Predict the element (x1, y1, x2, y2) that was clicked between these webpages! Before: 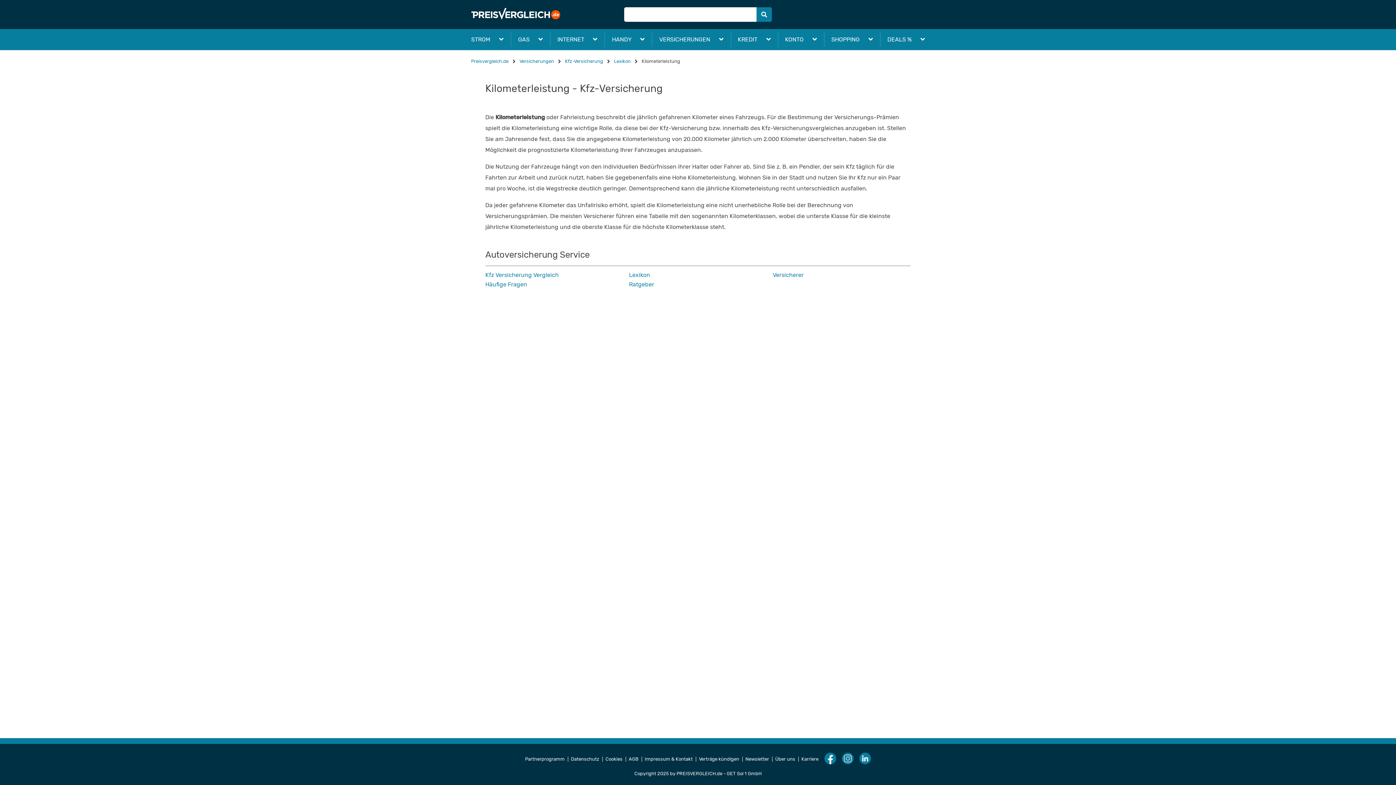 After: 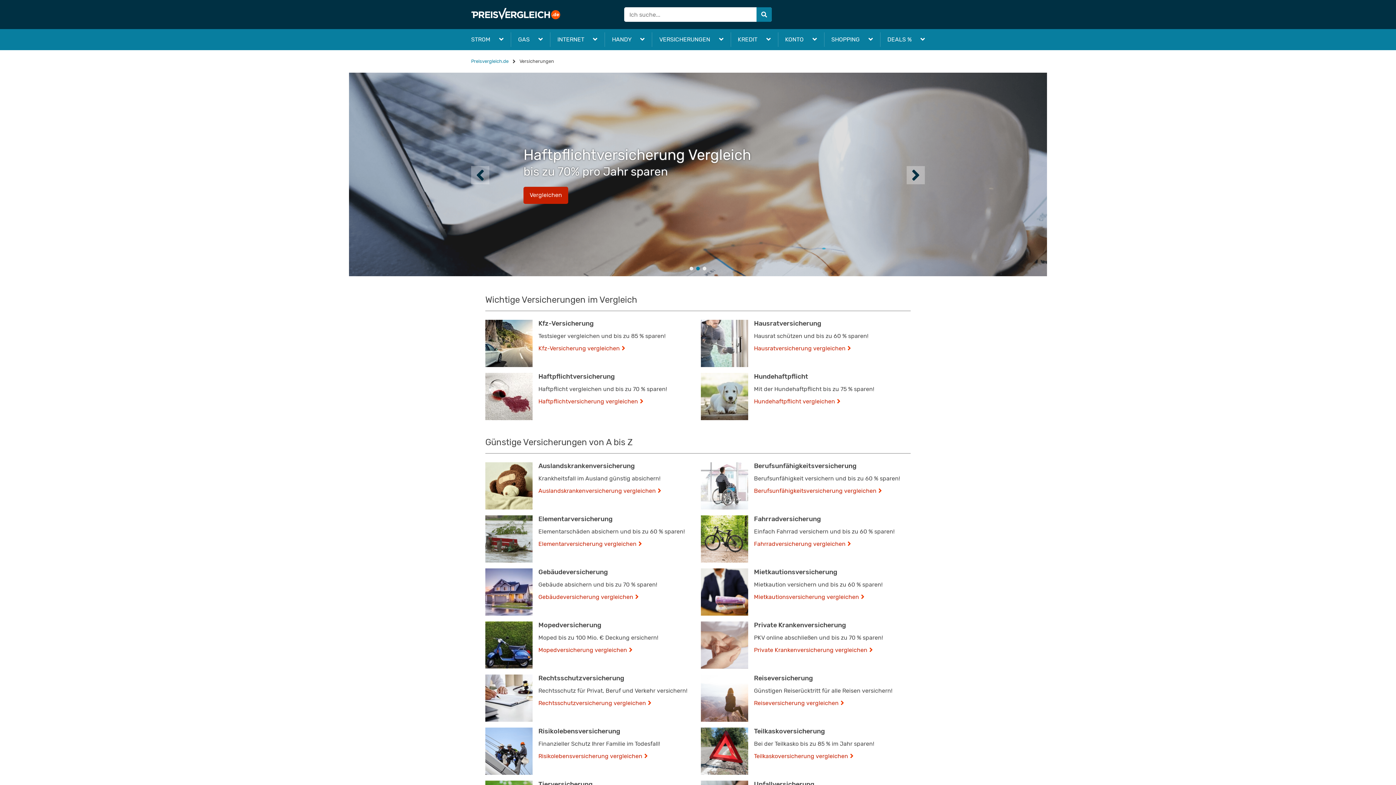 Action: label: Versicherungen bbox: (519, 58, 554, 64)